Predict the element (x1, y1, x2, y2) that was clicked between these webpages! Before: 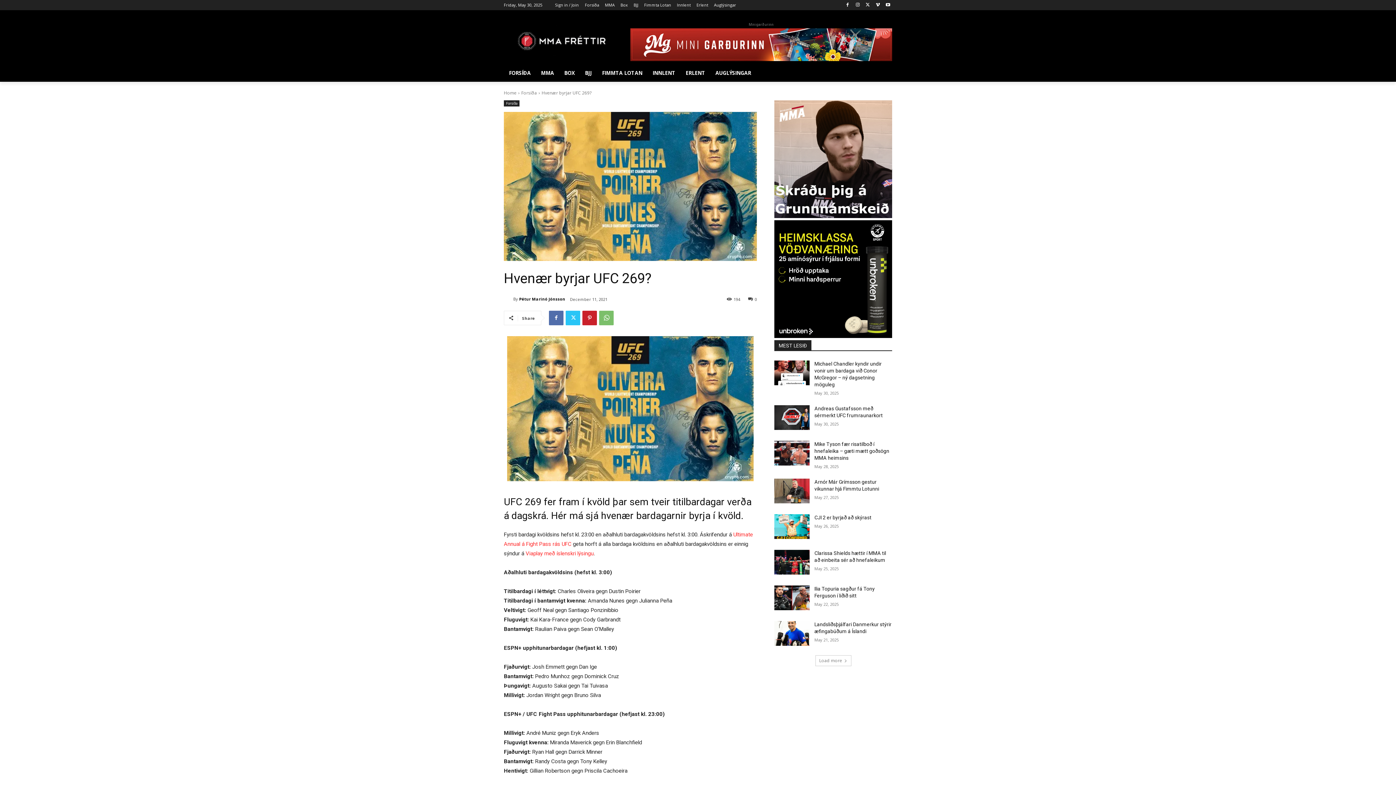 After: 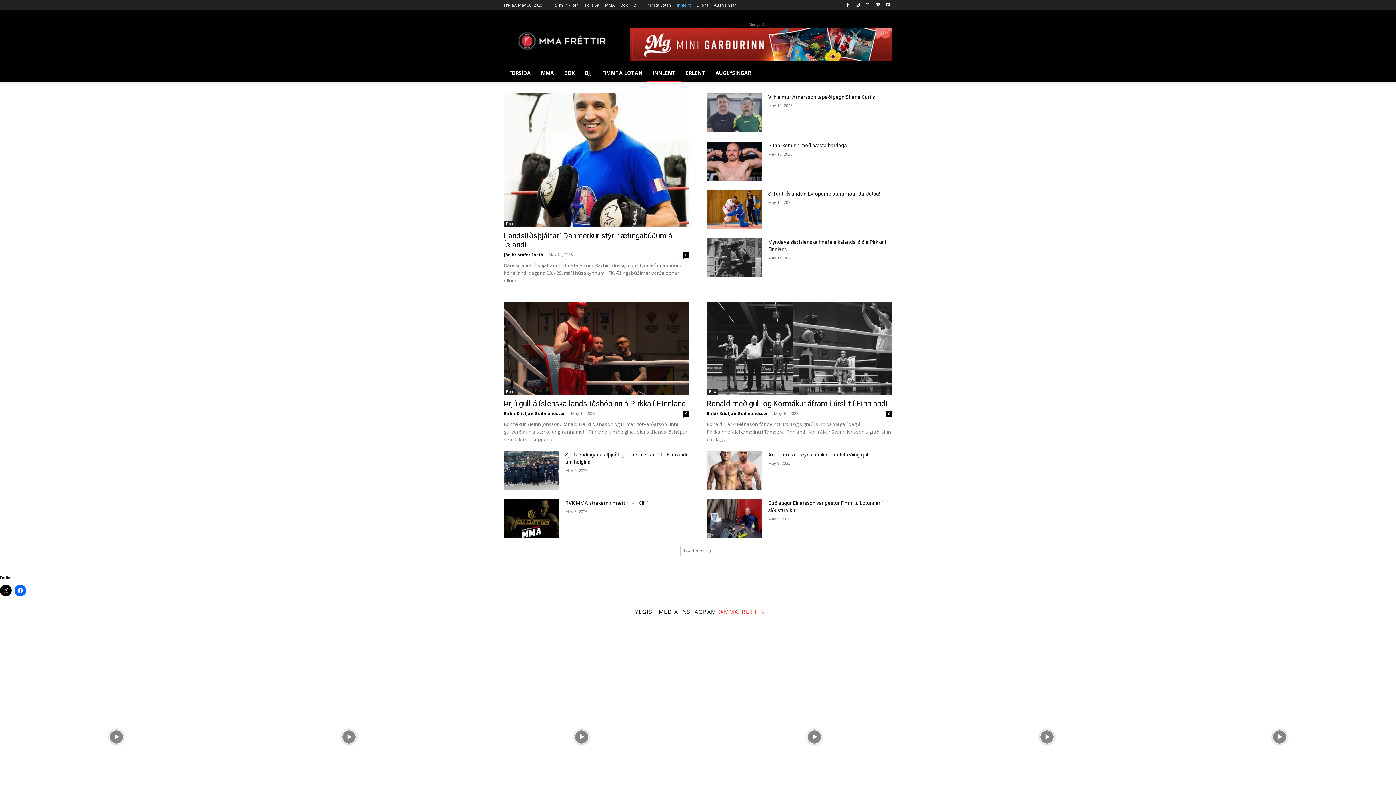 Action: bbox: (677, 0, 690, 10) label: Innlent